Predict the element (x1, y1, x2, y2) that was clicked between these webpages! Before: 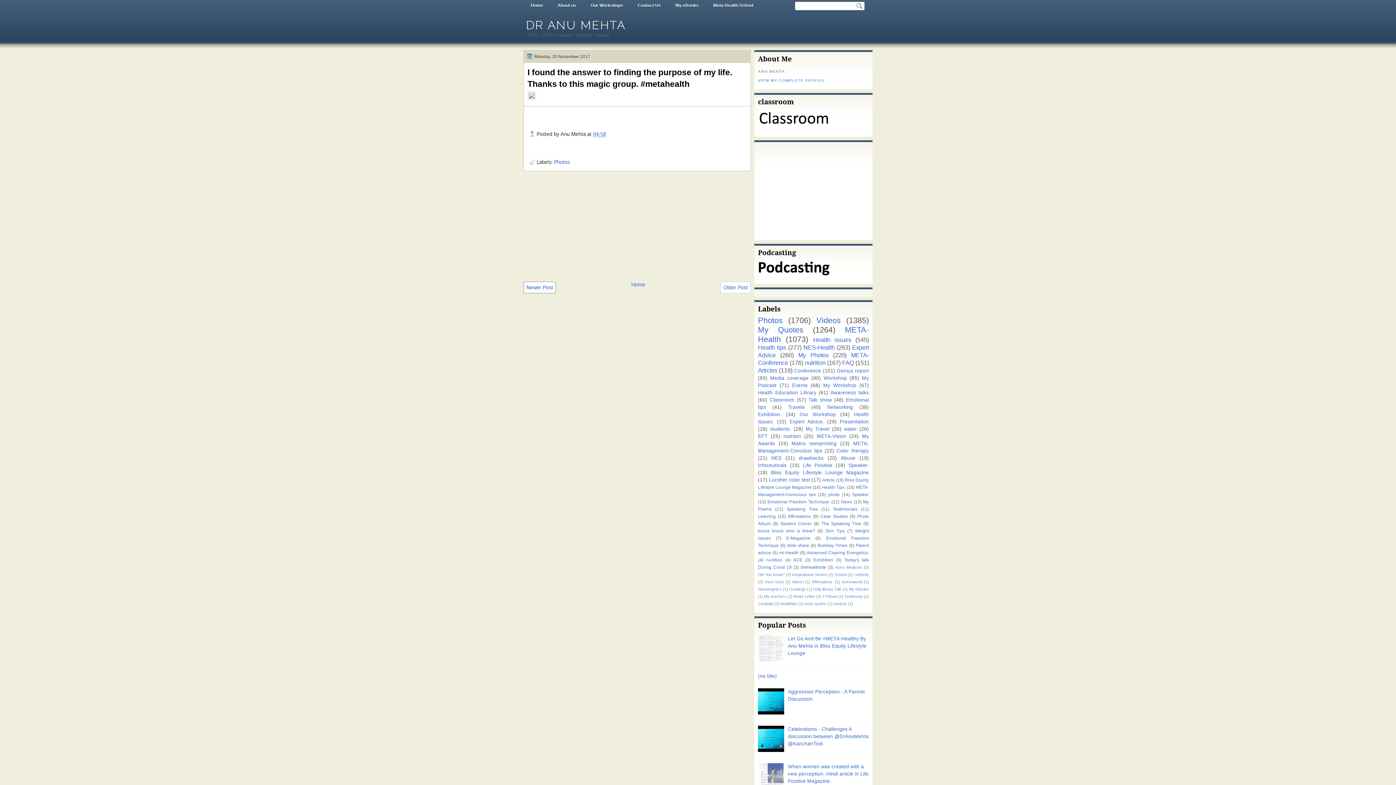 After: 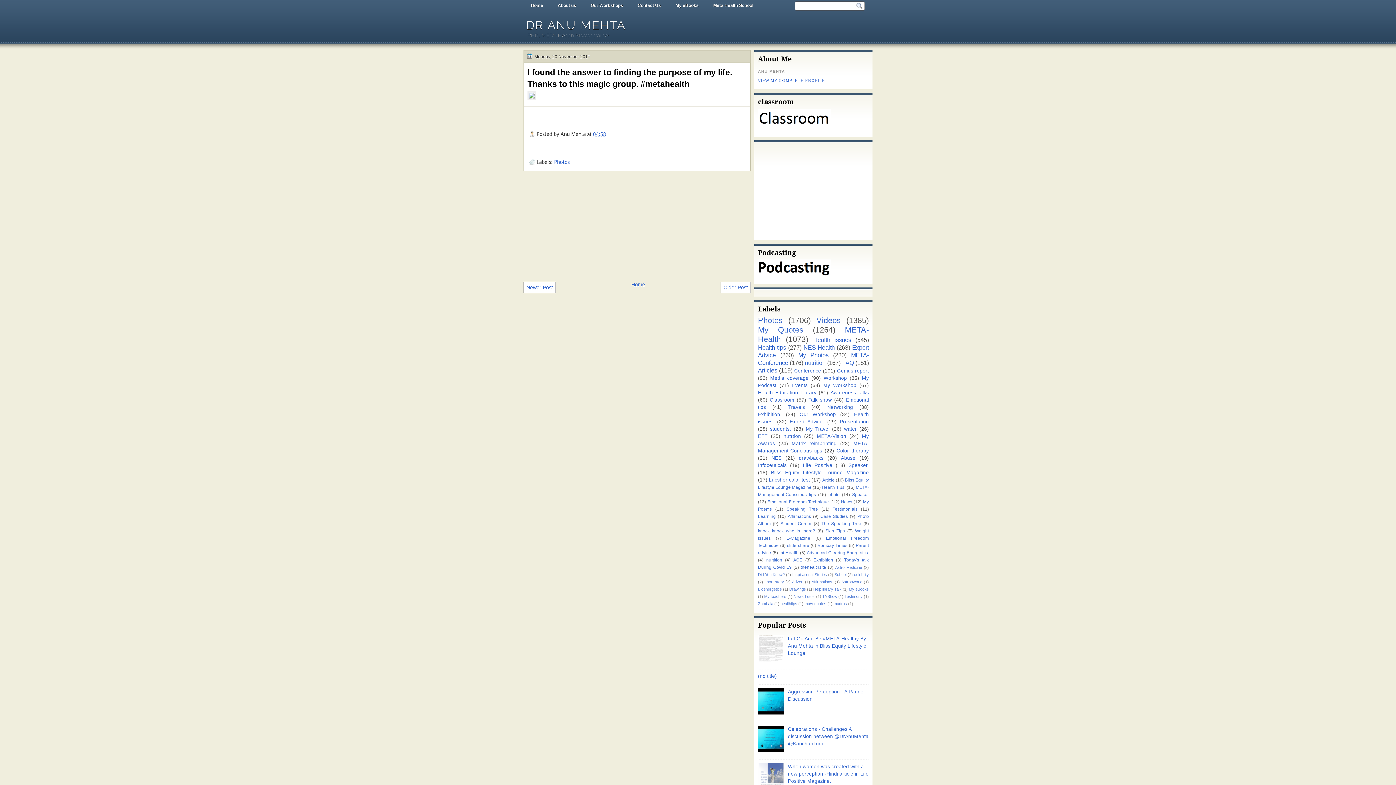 Action: bbox: (758, 747, 786, 753)